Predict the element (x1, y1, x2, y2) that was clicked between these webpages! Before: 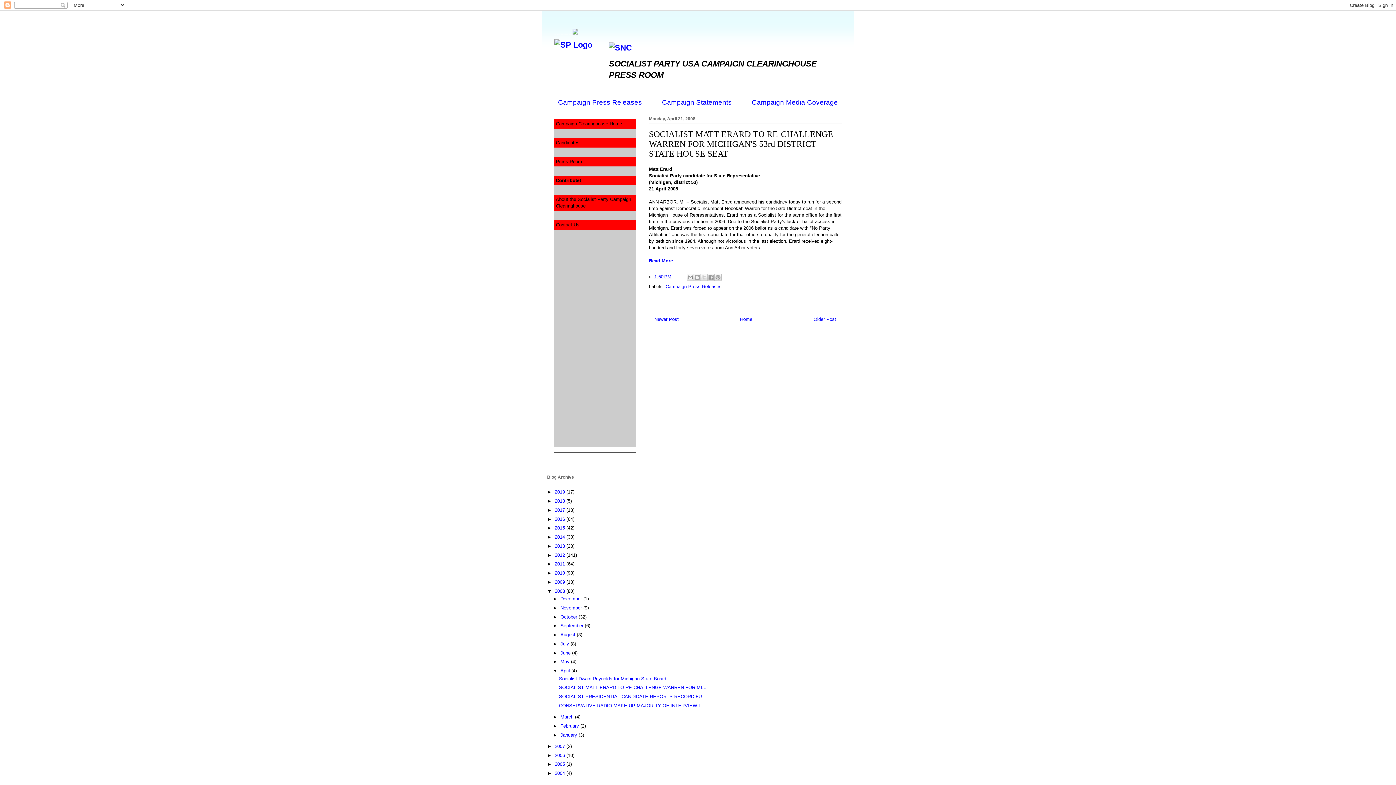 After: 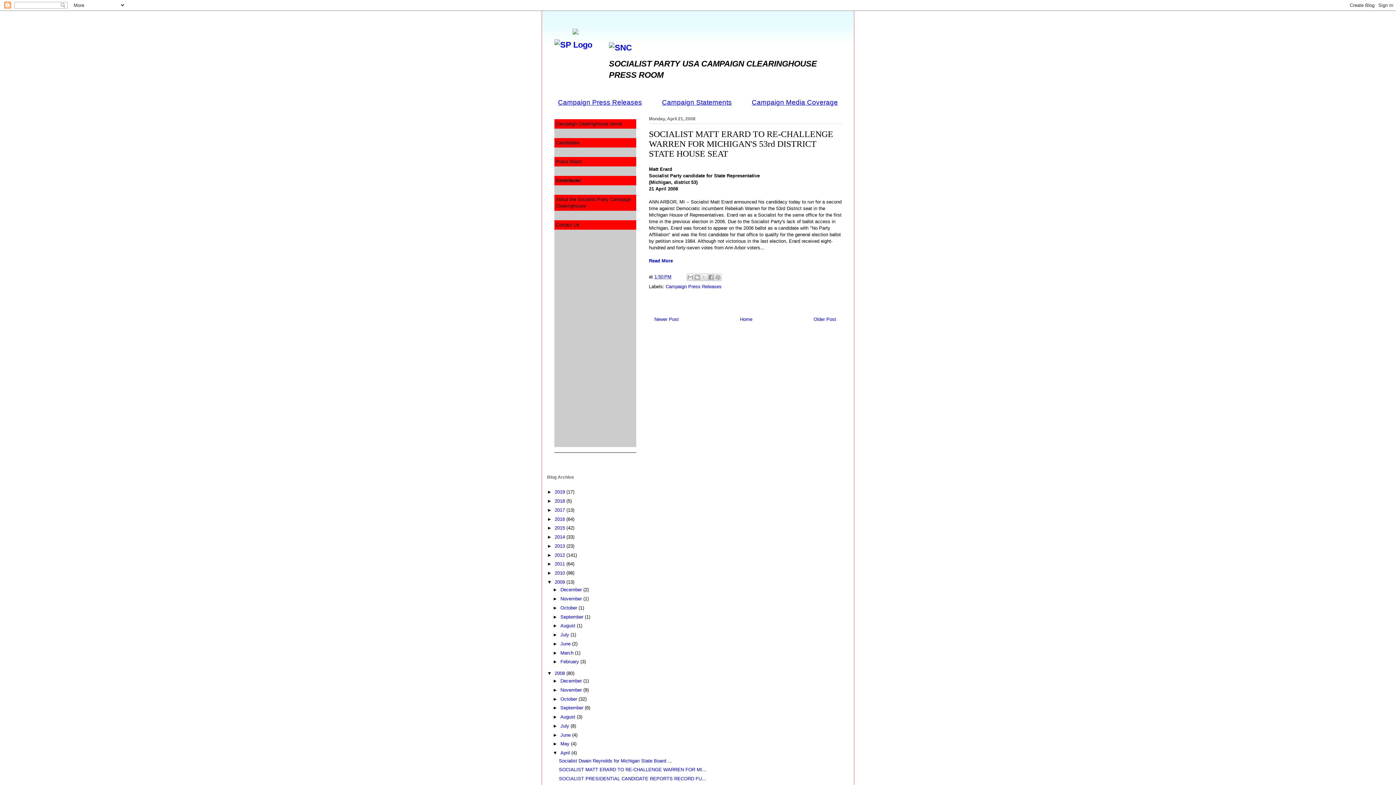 Action: label: ►   bbox: (547, 579, 554, 585)